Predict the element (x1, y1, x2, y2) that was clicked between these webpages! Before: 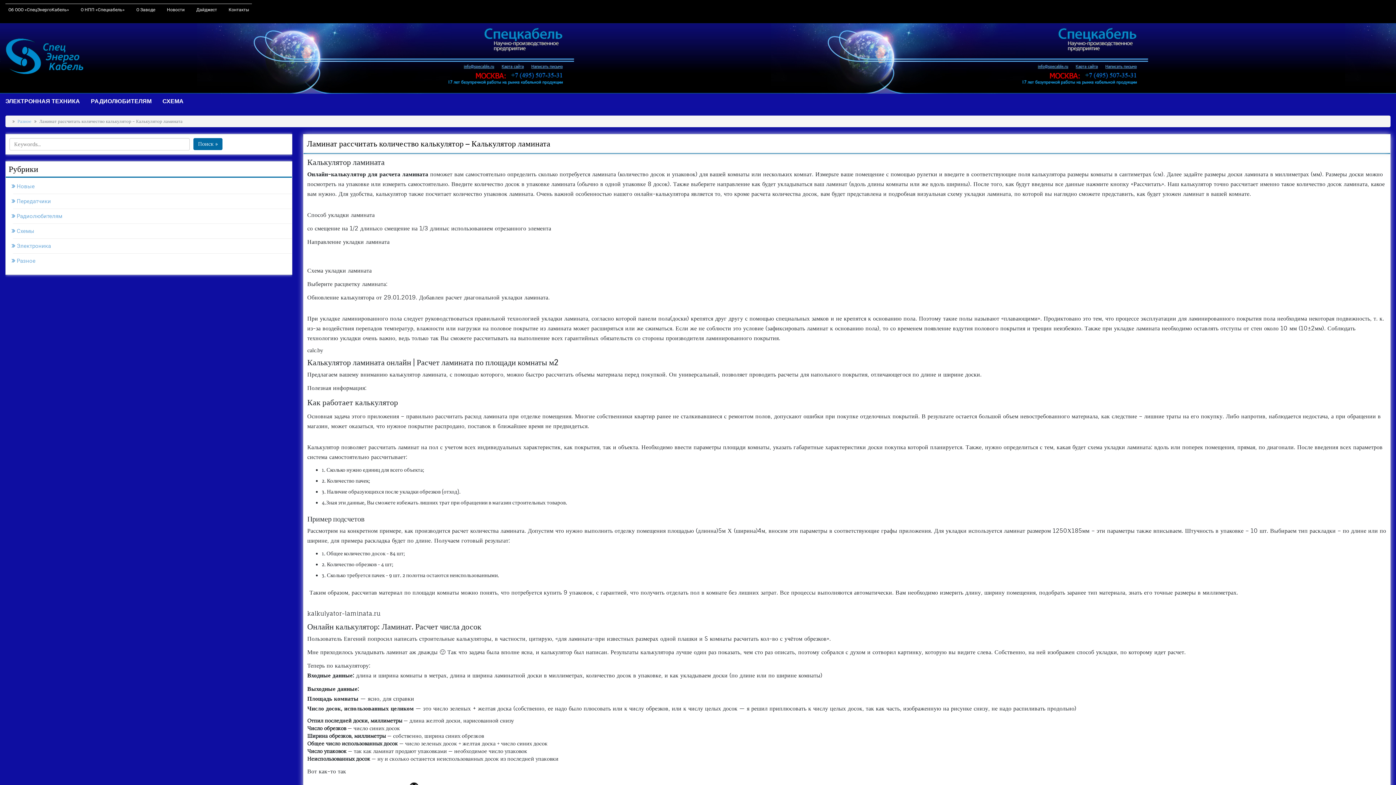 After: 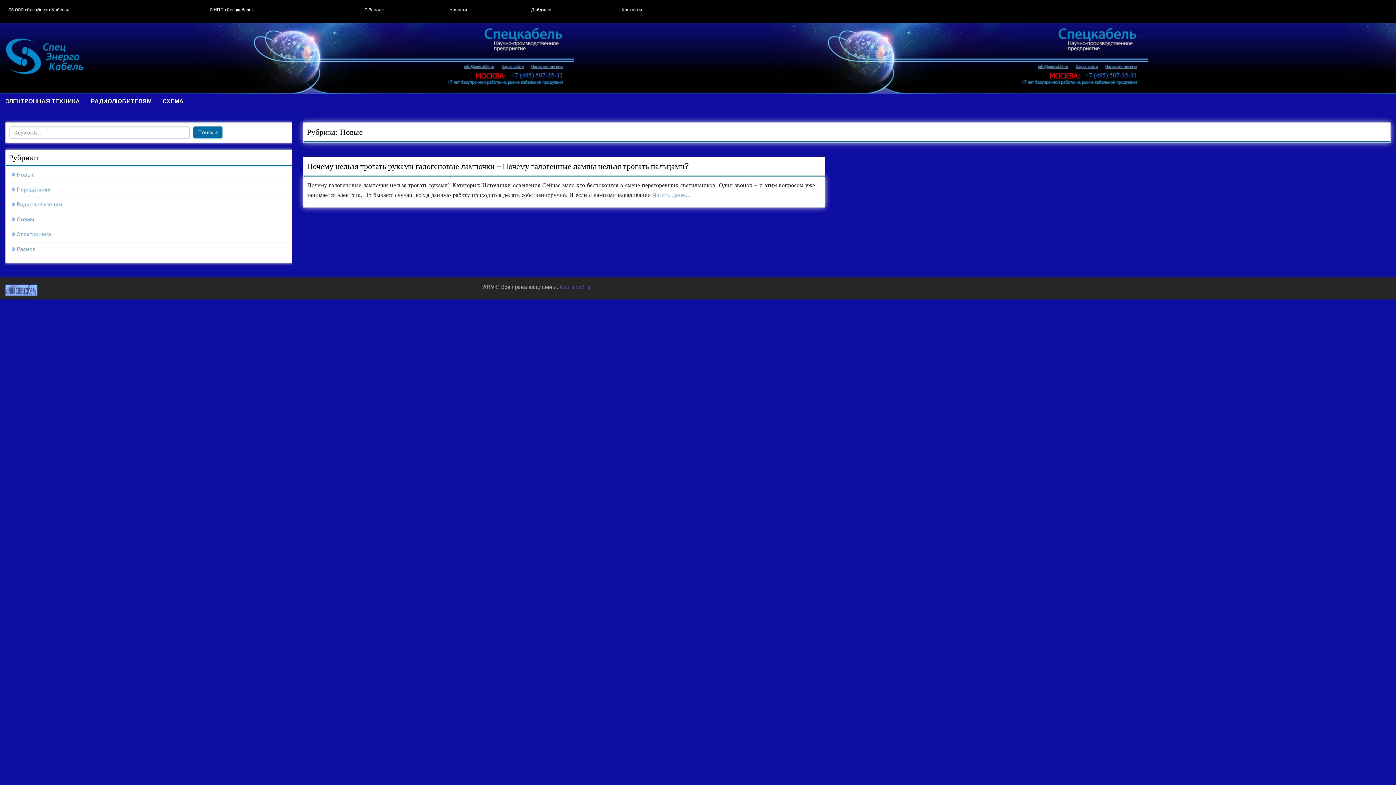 Action: label: Новые bbox: (13, 183, 34, 189)